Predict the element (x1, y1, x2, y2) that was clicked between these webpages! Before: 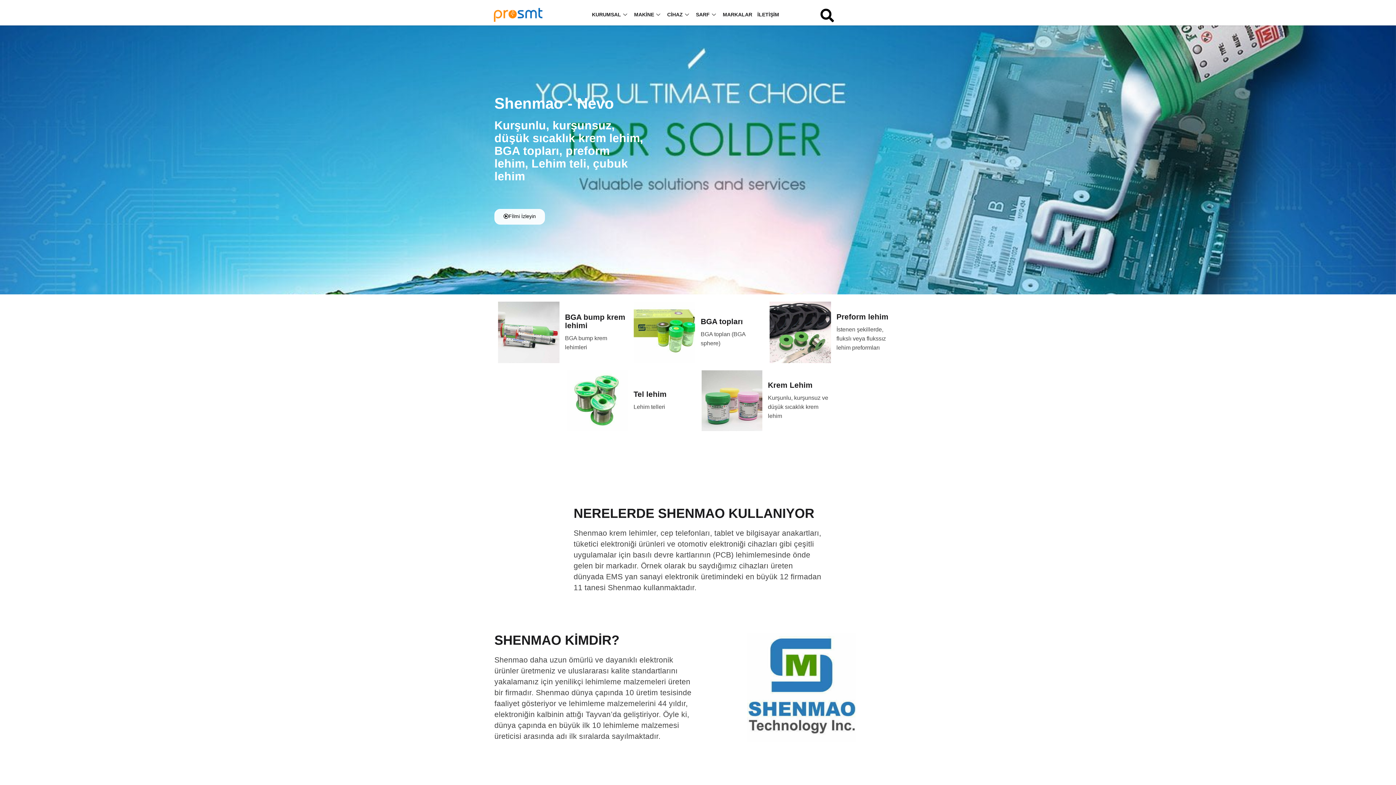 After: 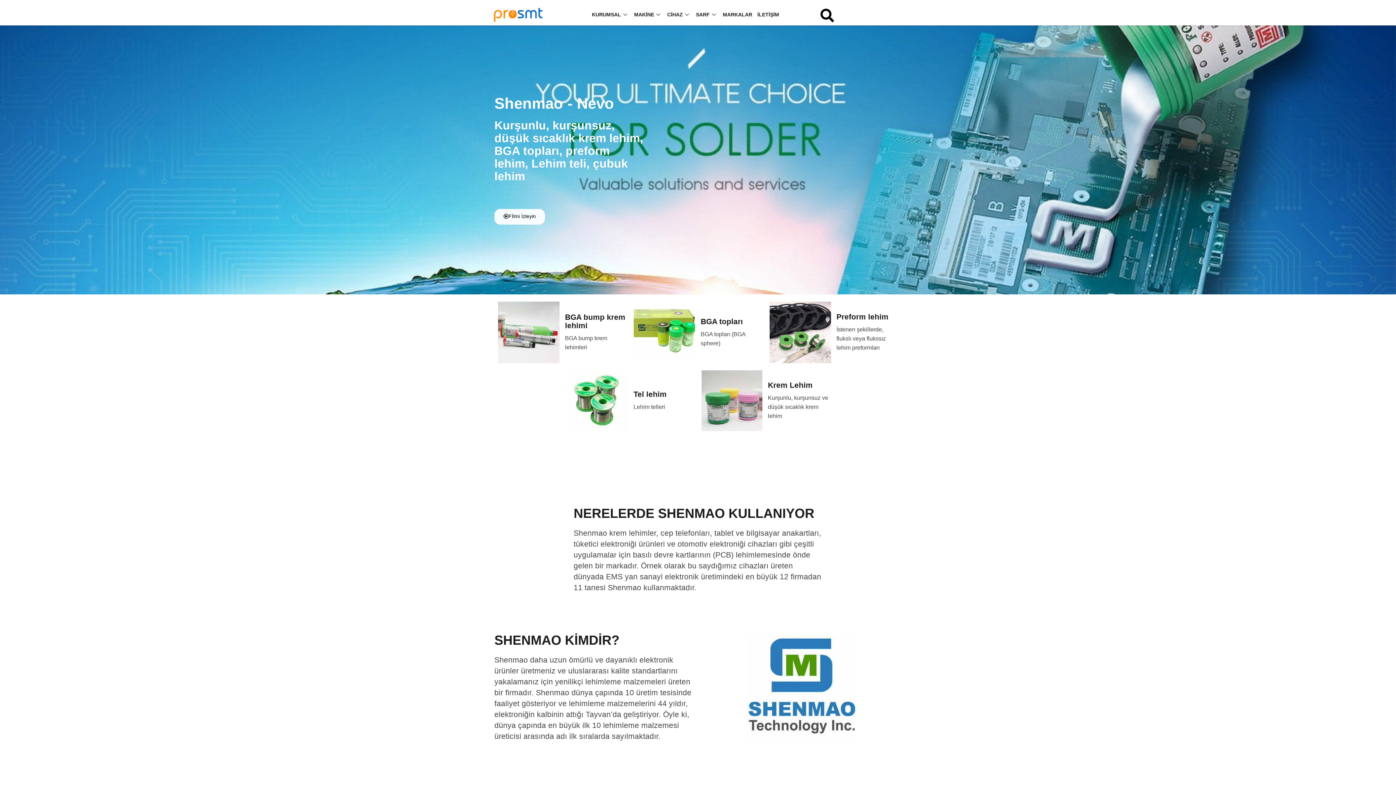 Action: bbox: (701, 445, 782, 463) label: Shenmao genel broşürü